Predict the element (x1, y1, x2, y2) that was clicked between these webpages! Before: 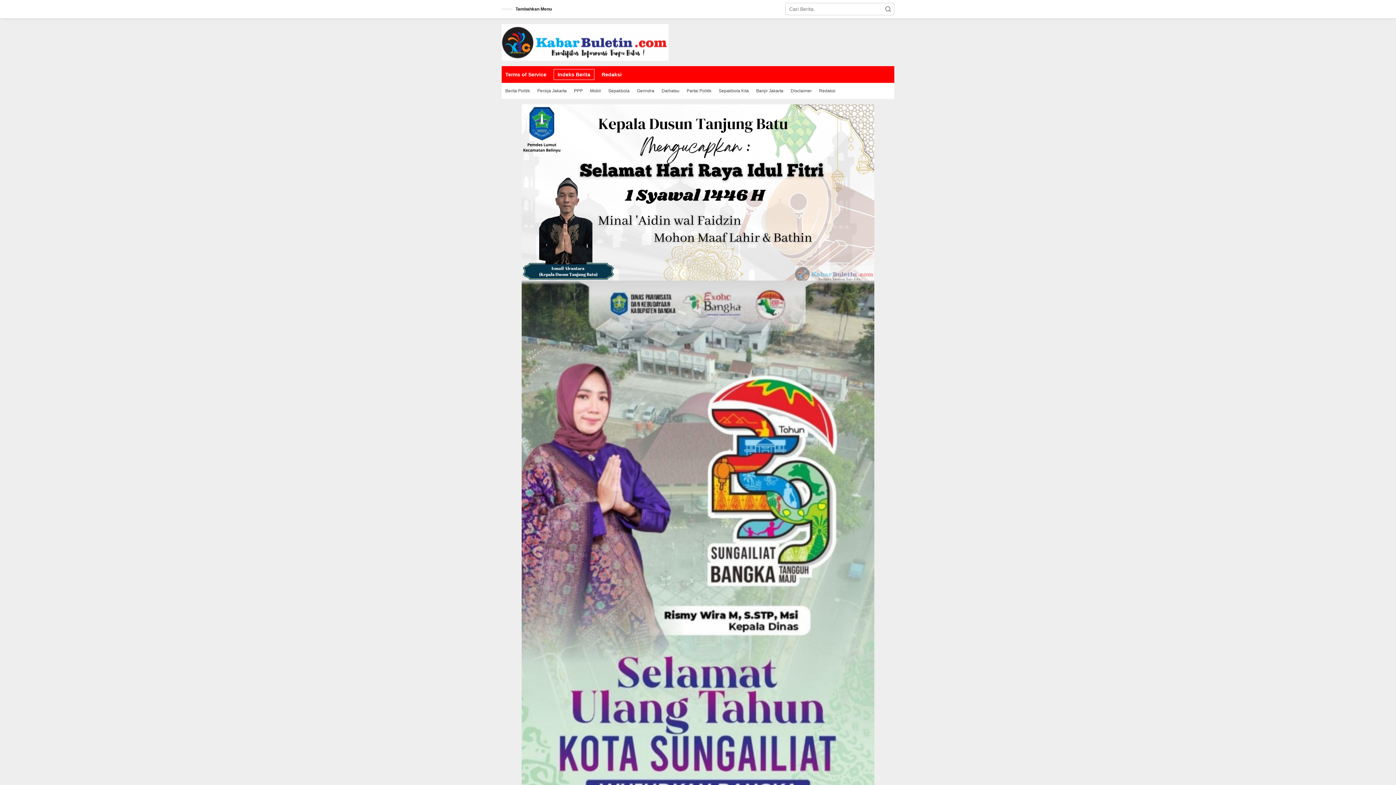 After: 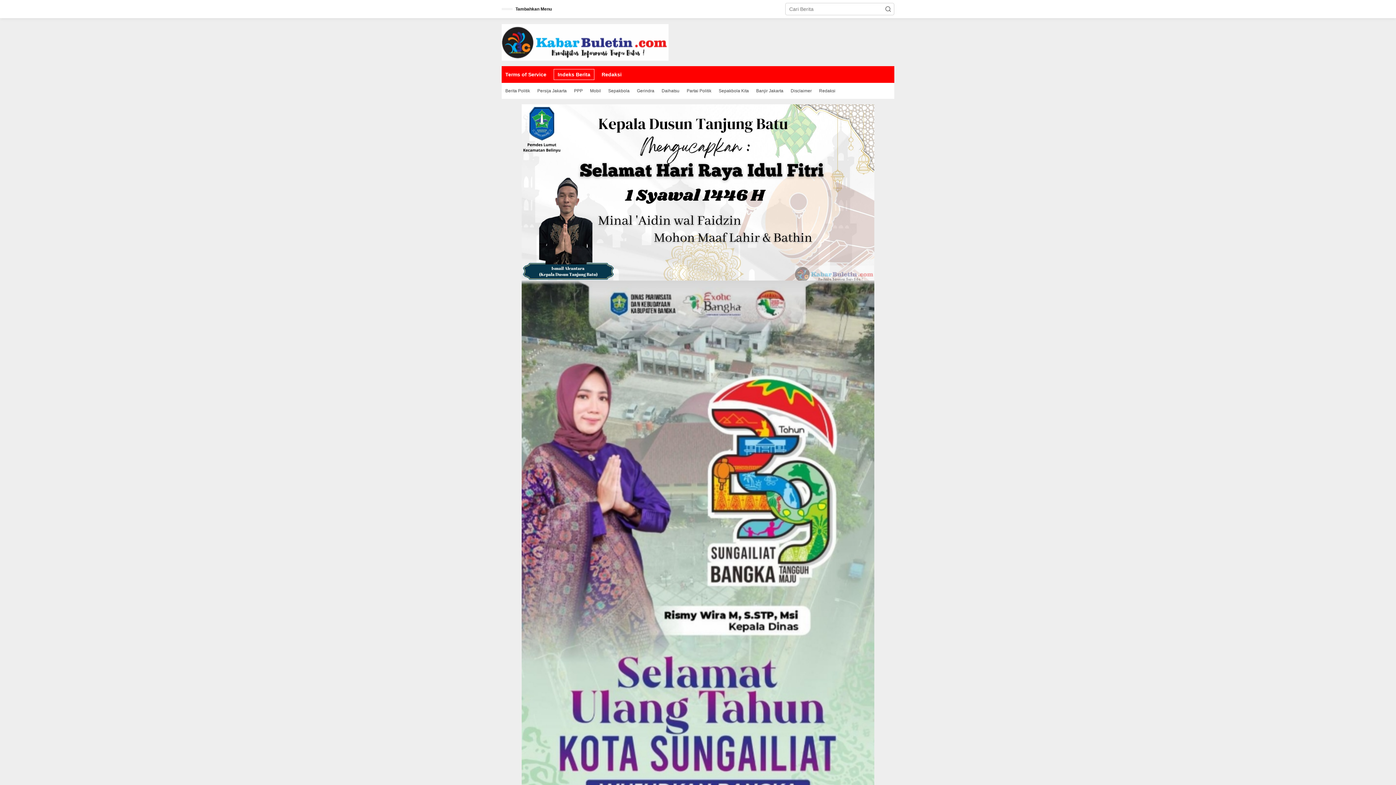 Action: label: Mobil bbox: (586, 82, 604, 98)